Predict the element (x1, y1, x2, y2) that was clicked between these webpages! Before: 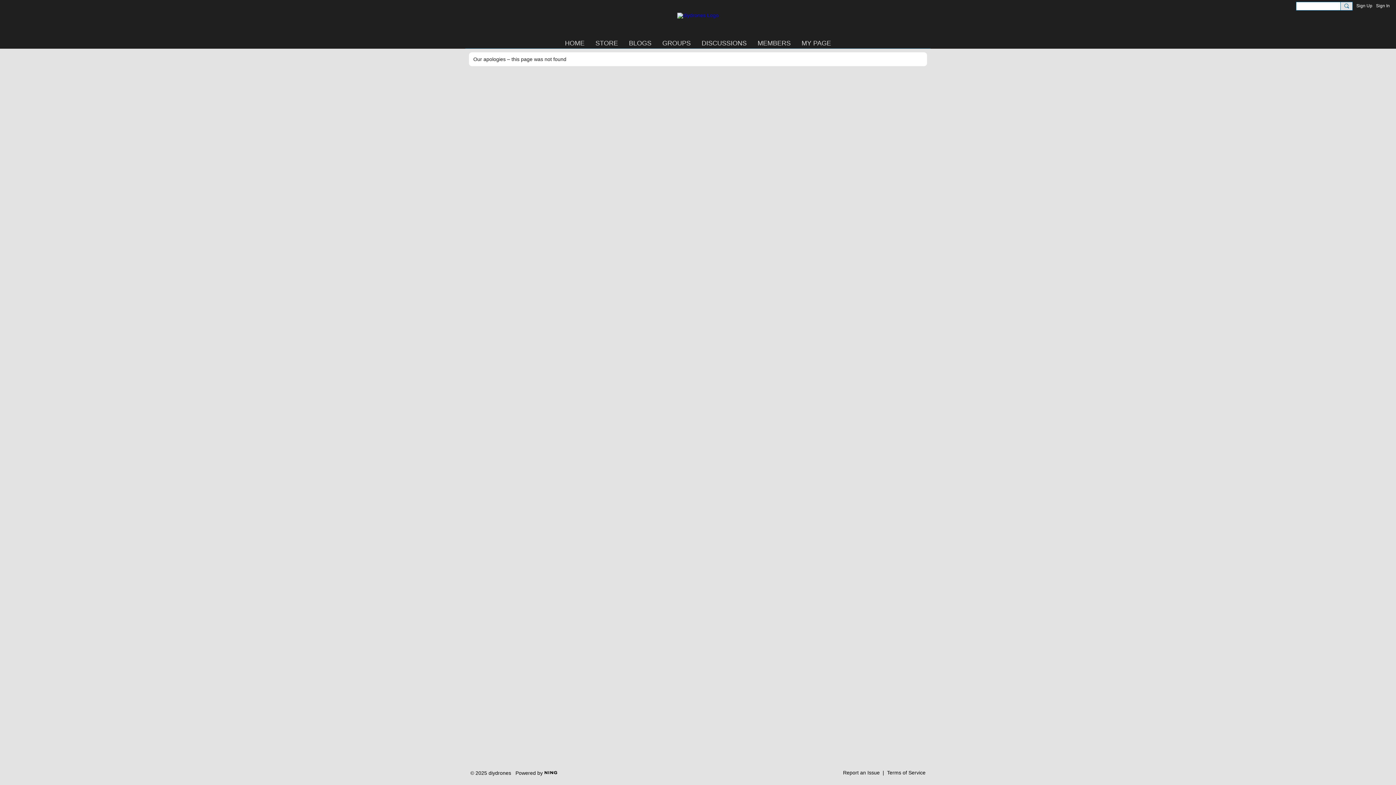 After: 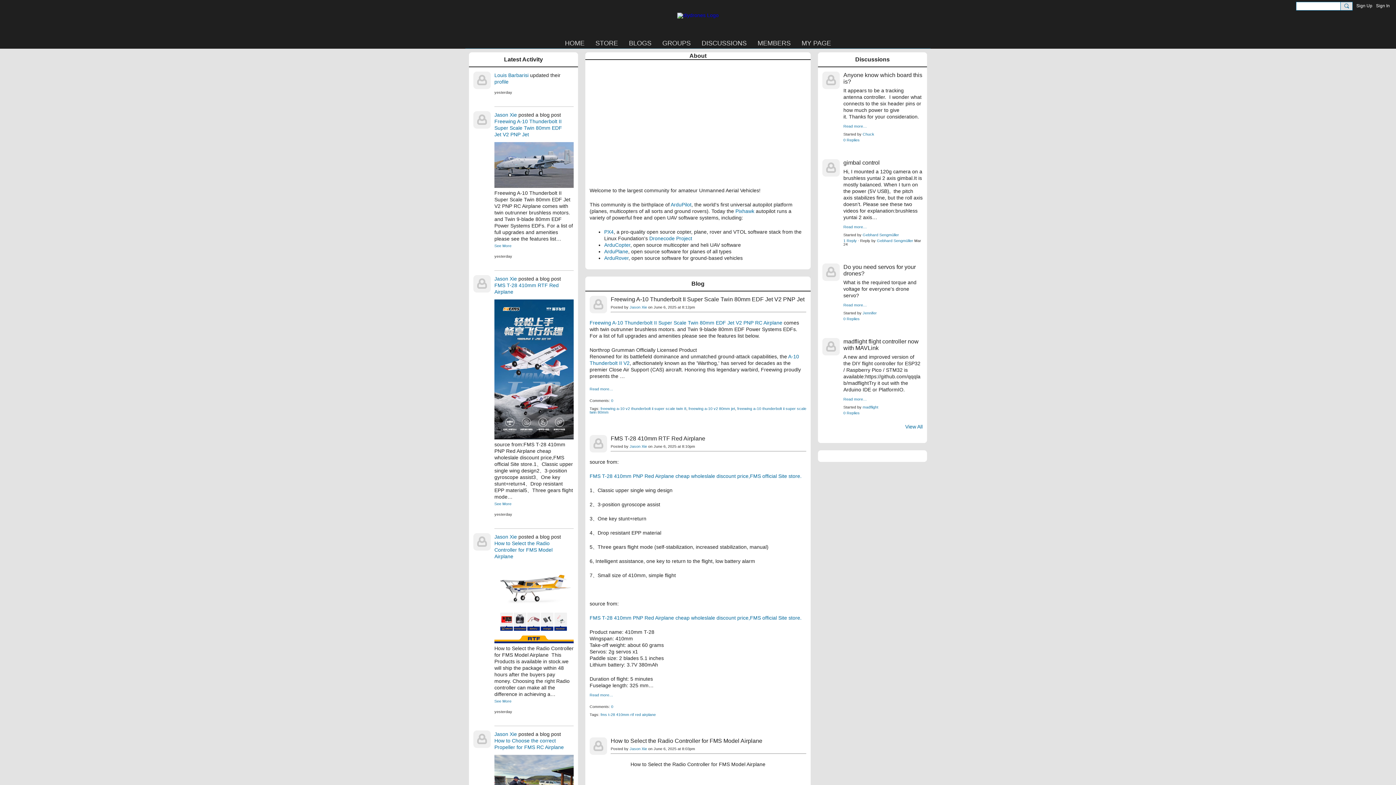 Action: bbox: (677, 12, 718, 18)